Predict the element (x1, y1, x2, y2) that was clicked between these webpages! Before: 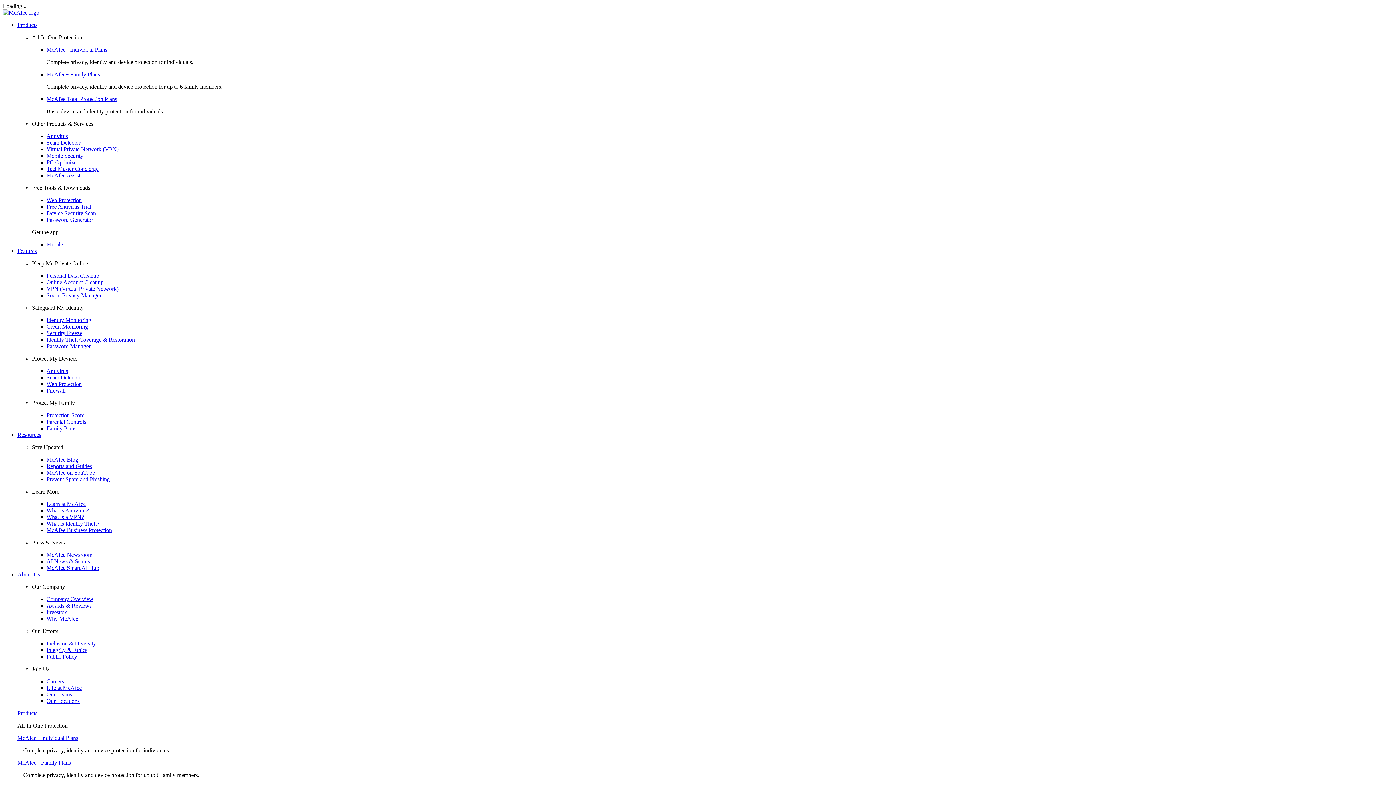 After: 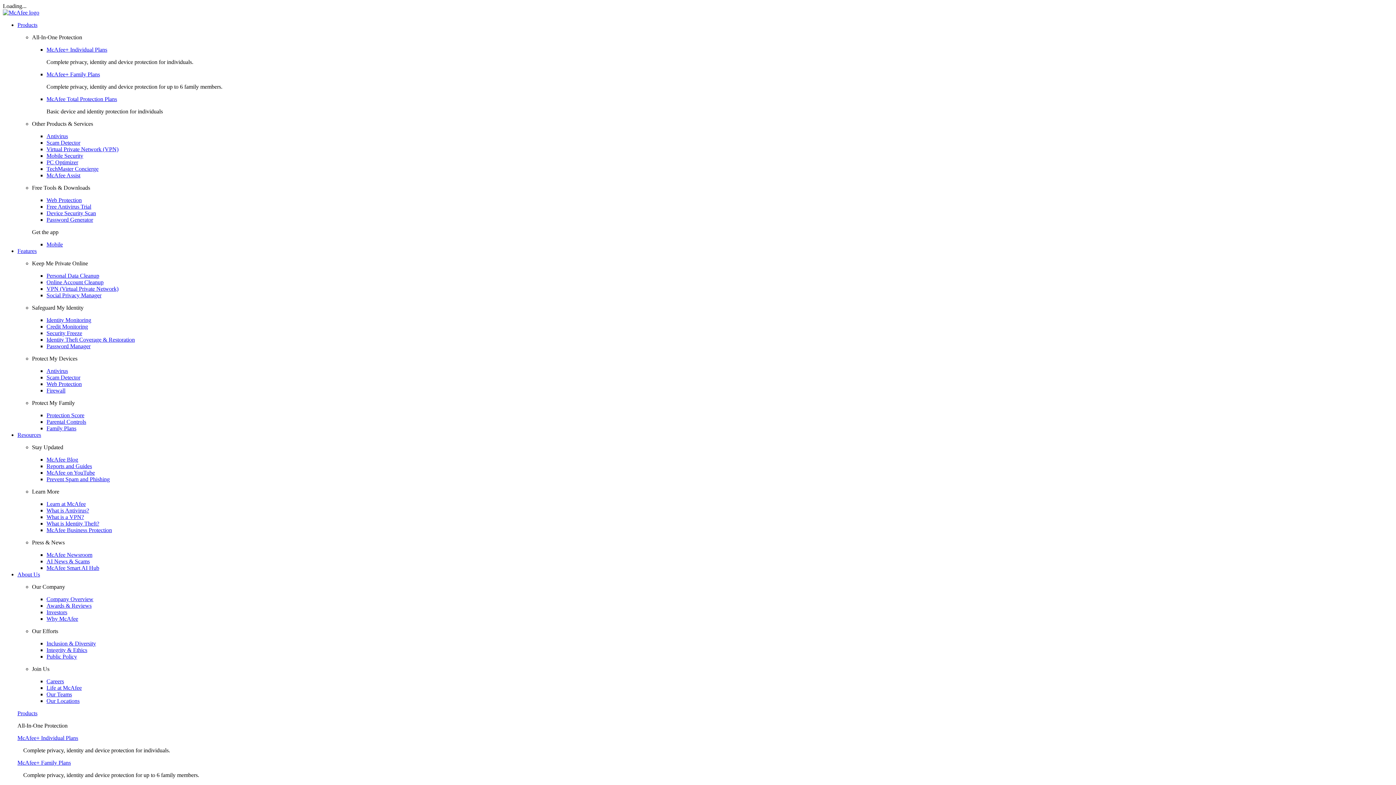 Action: label: McAfee+ Family Plans bbox: (17, 760, 70, 766)